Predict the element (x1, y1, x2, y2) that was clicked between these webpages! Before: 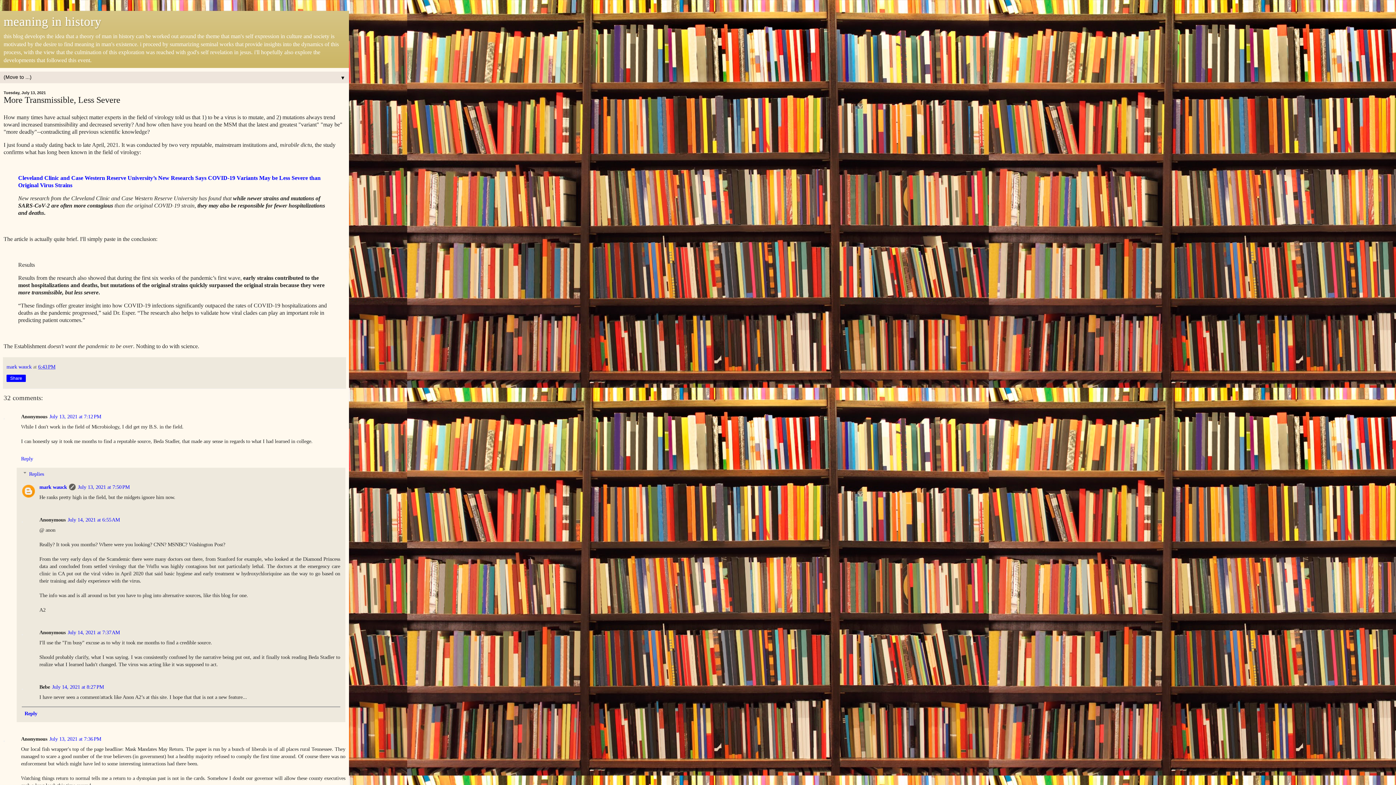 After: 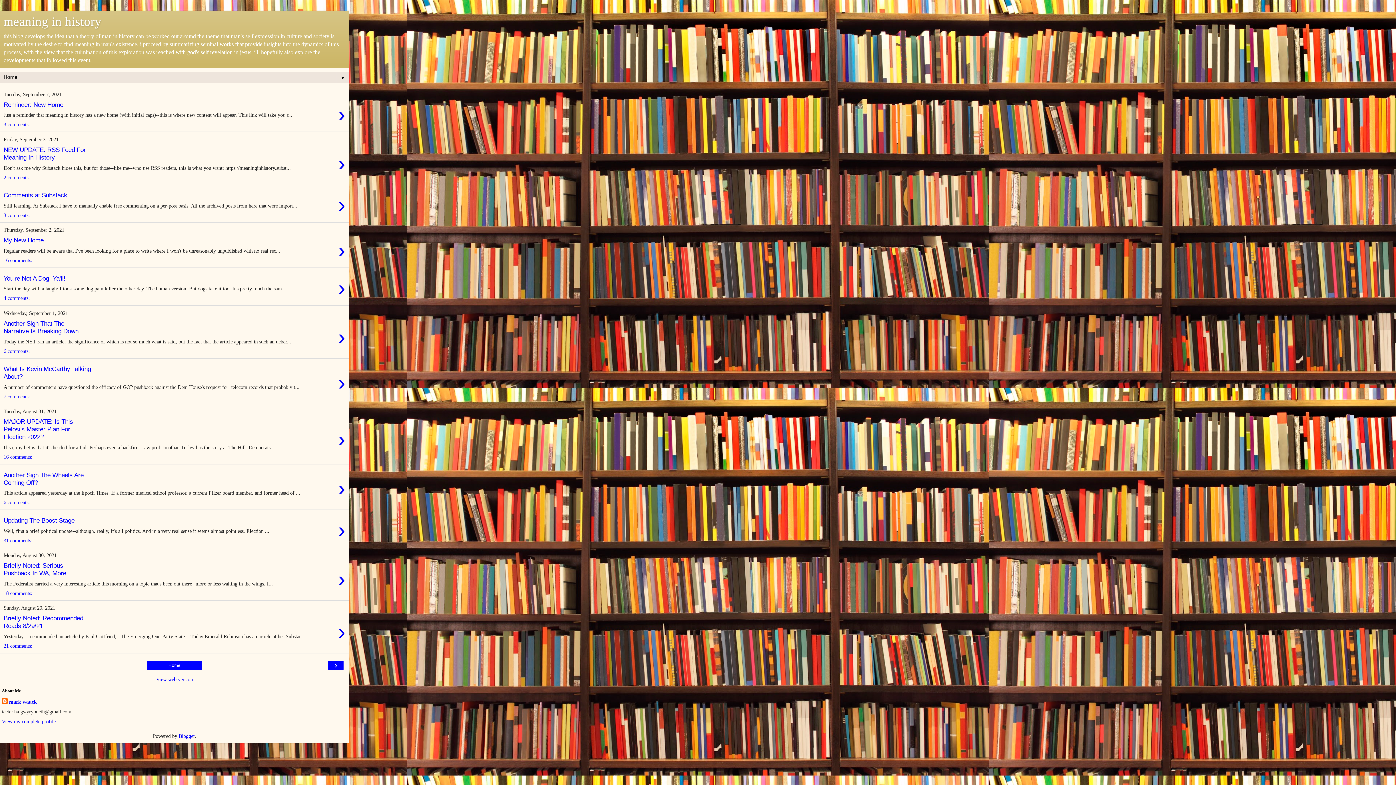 Action: bbox: (3, 14, 101, 28) label: meaning in history